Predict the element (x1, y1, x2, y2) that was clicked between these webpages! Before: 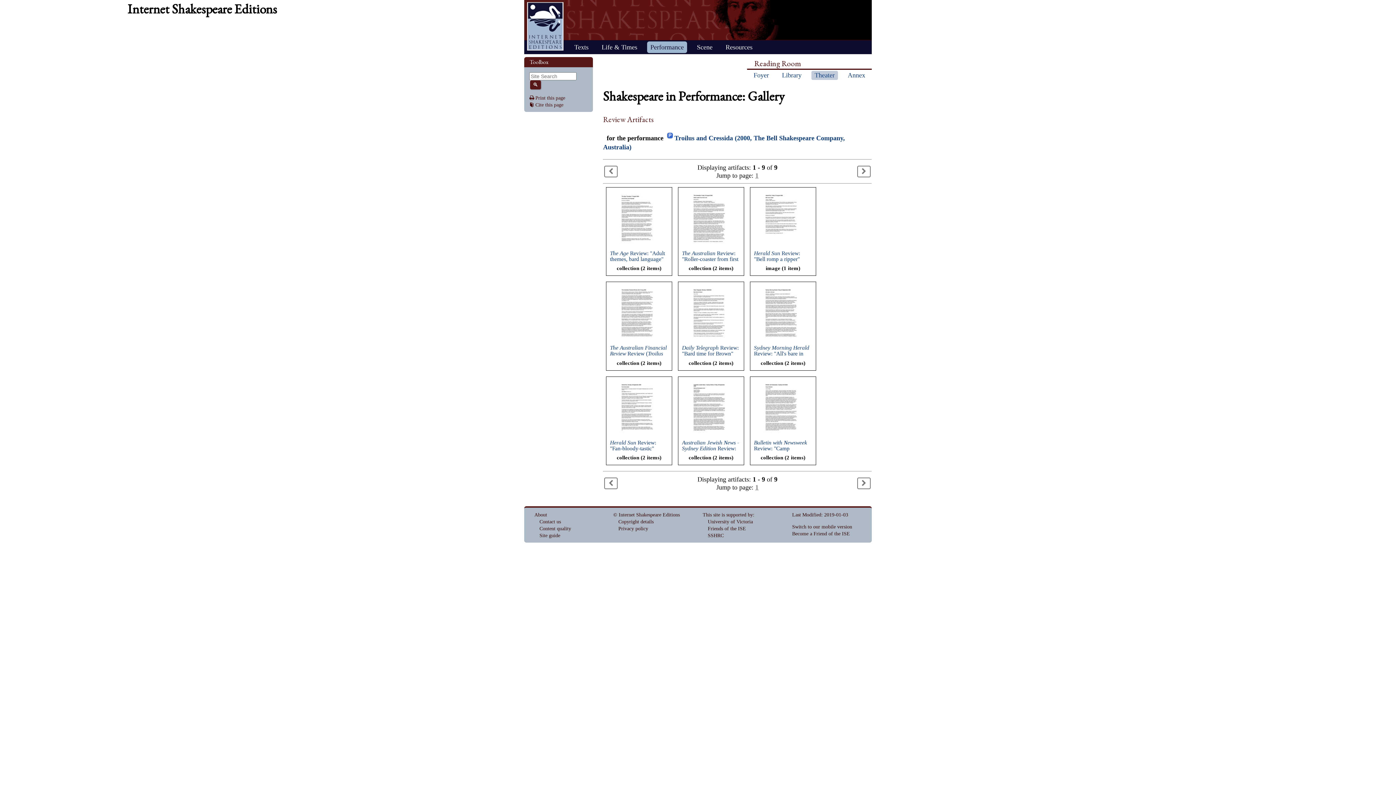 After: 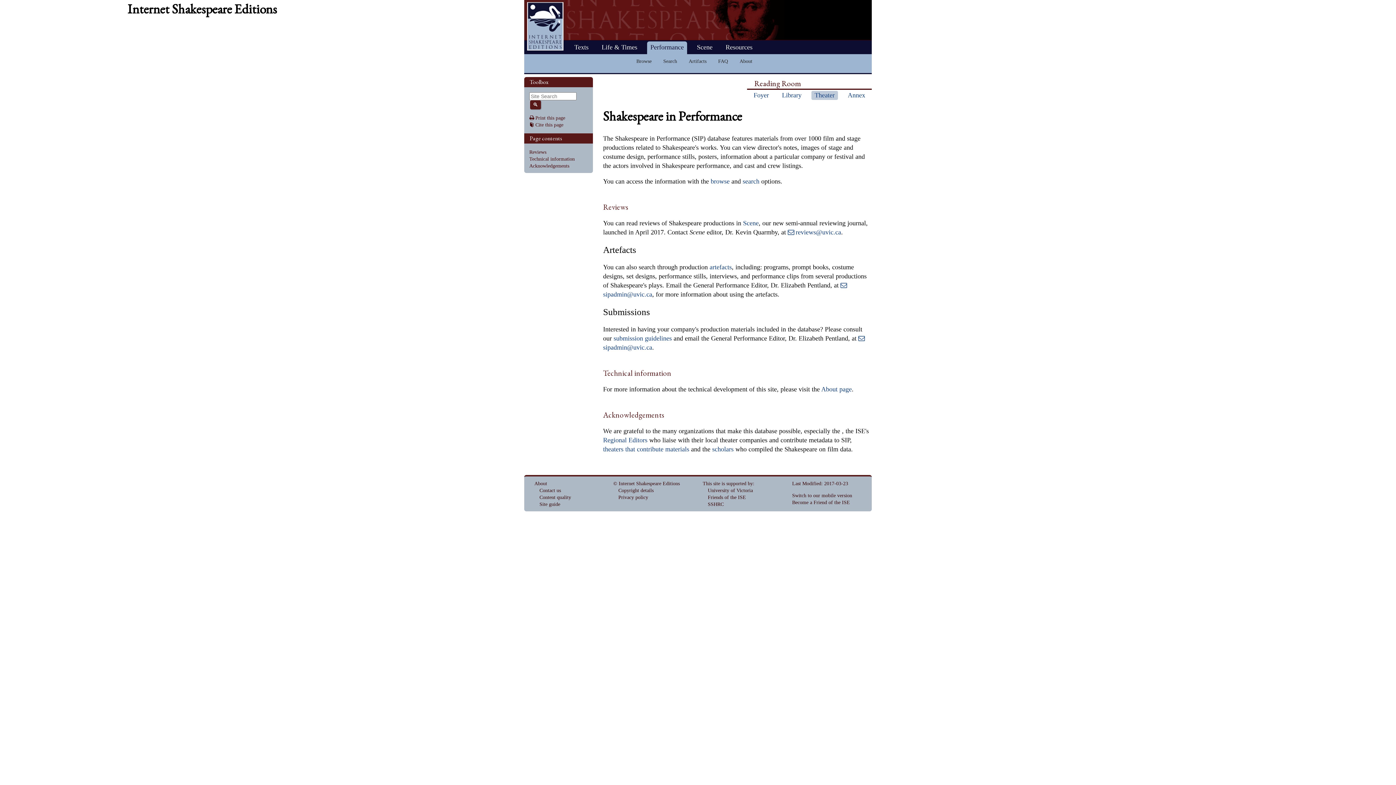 Action: bbox: (647, 41, 687, 53) label: Performance